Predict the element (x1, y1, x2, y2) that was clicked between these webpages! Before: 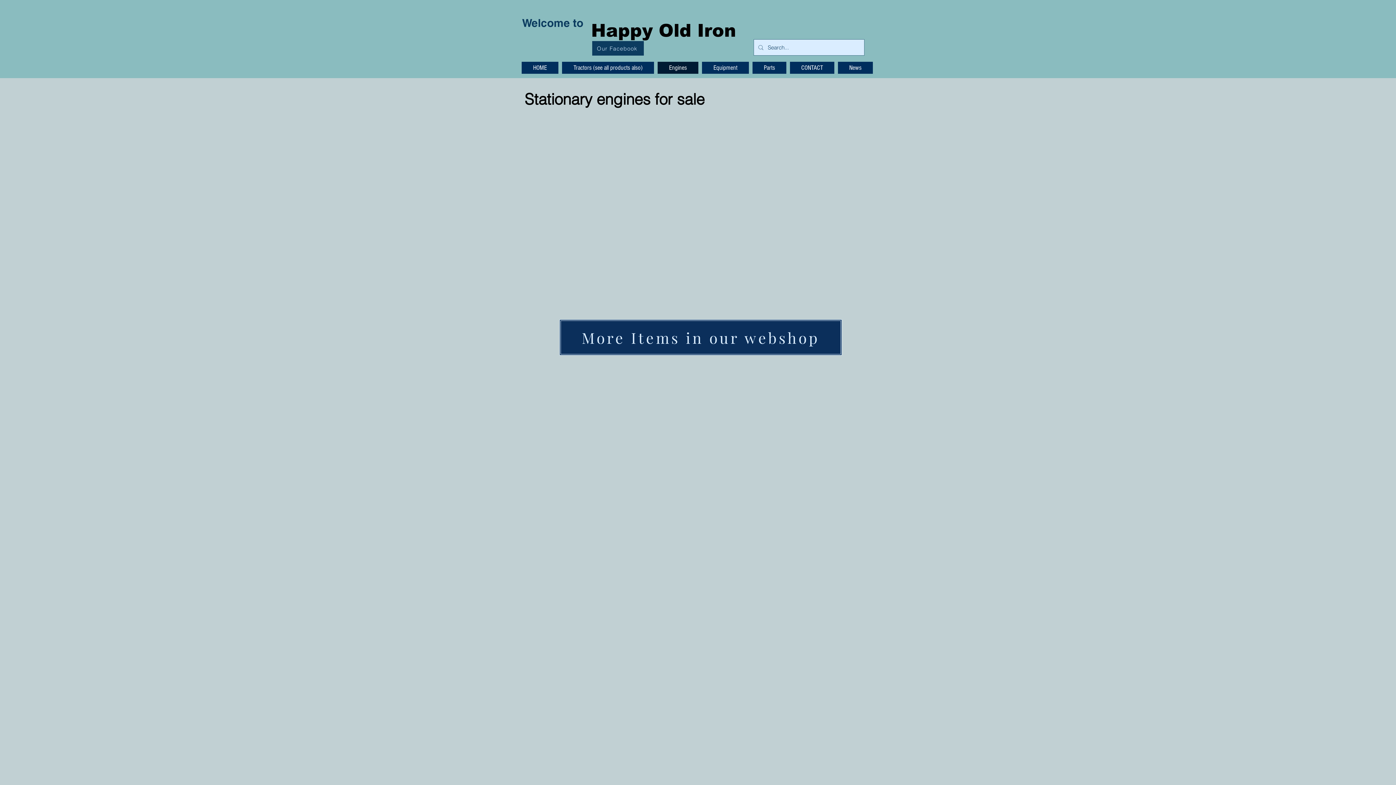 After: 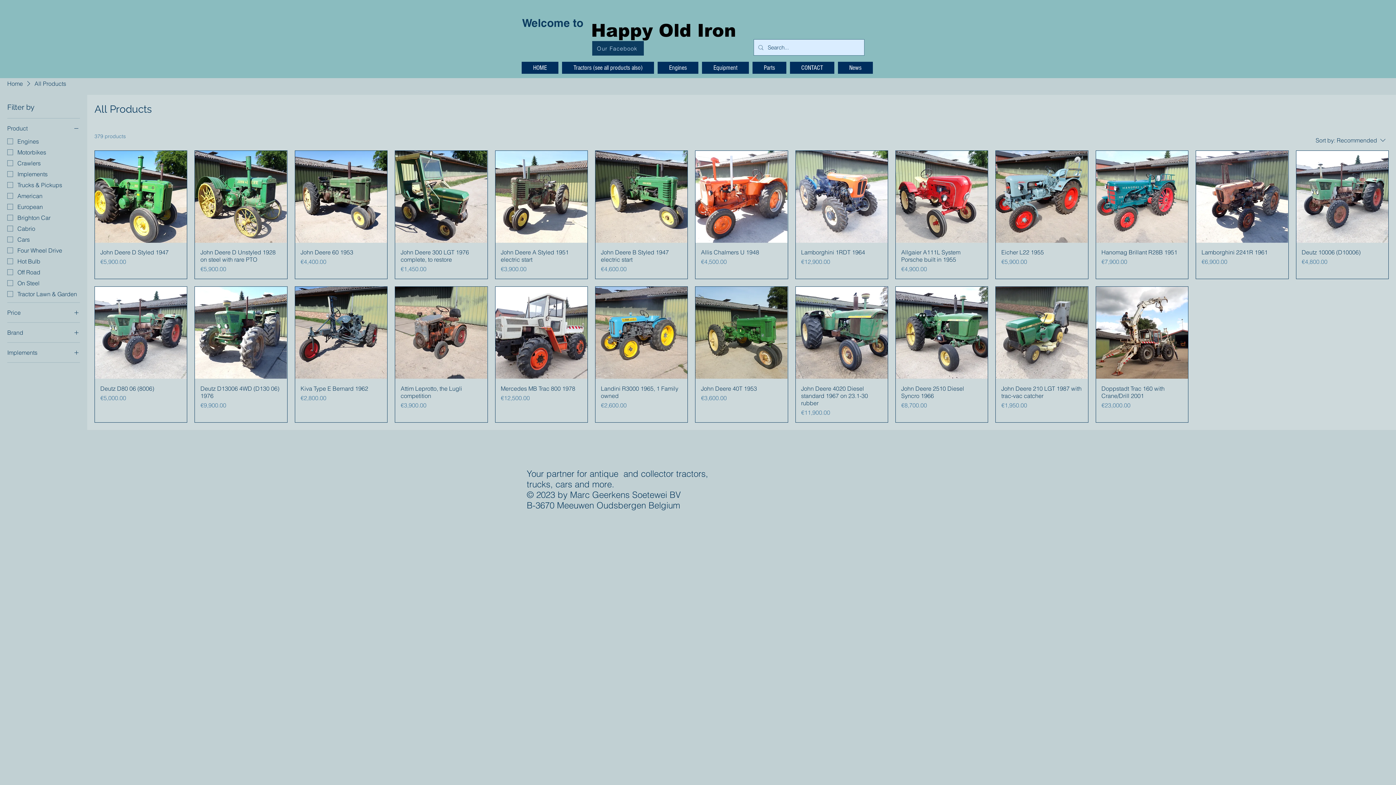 Action: label: More Items in our webshop bbox: (559, 319, 842, 355)